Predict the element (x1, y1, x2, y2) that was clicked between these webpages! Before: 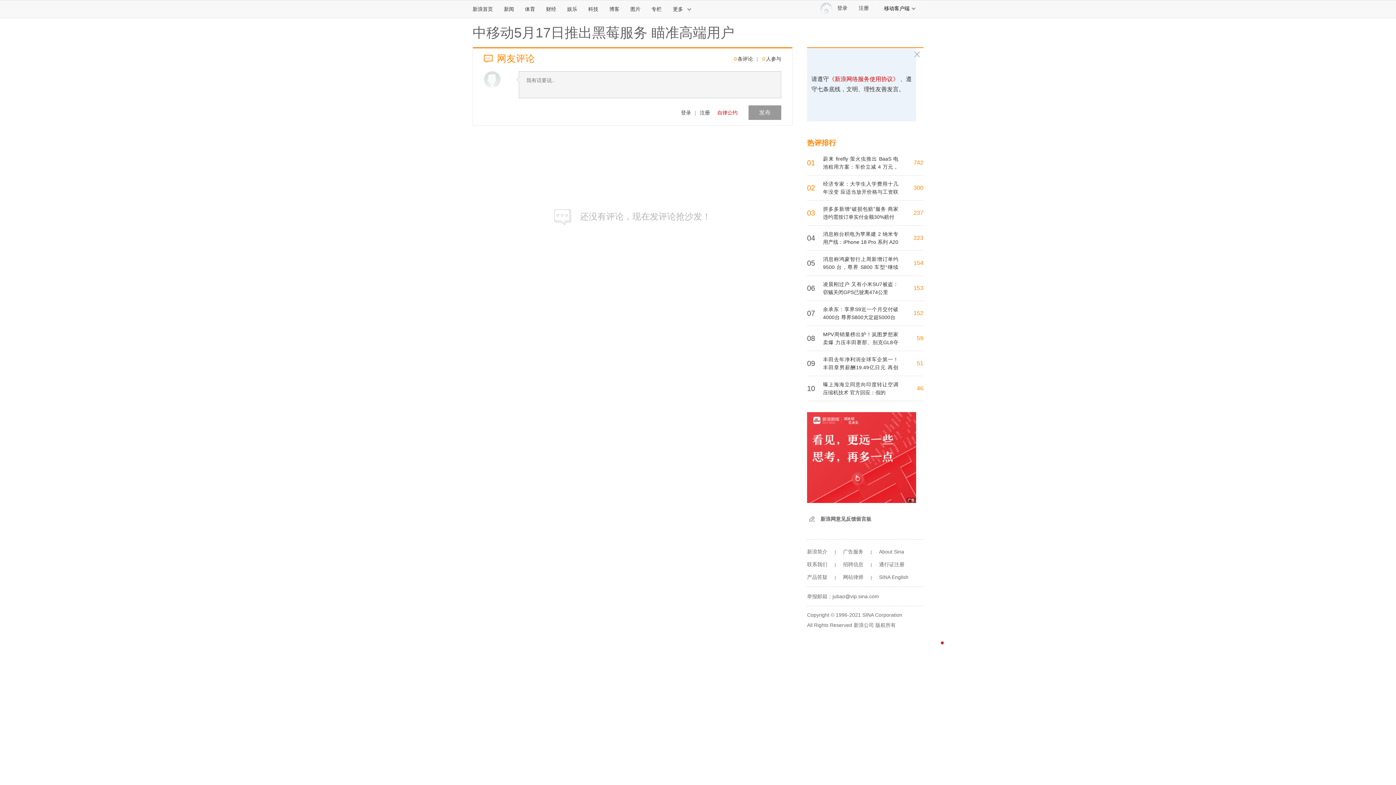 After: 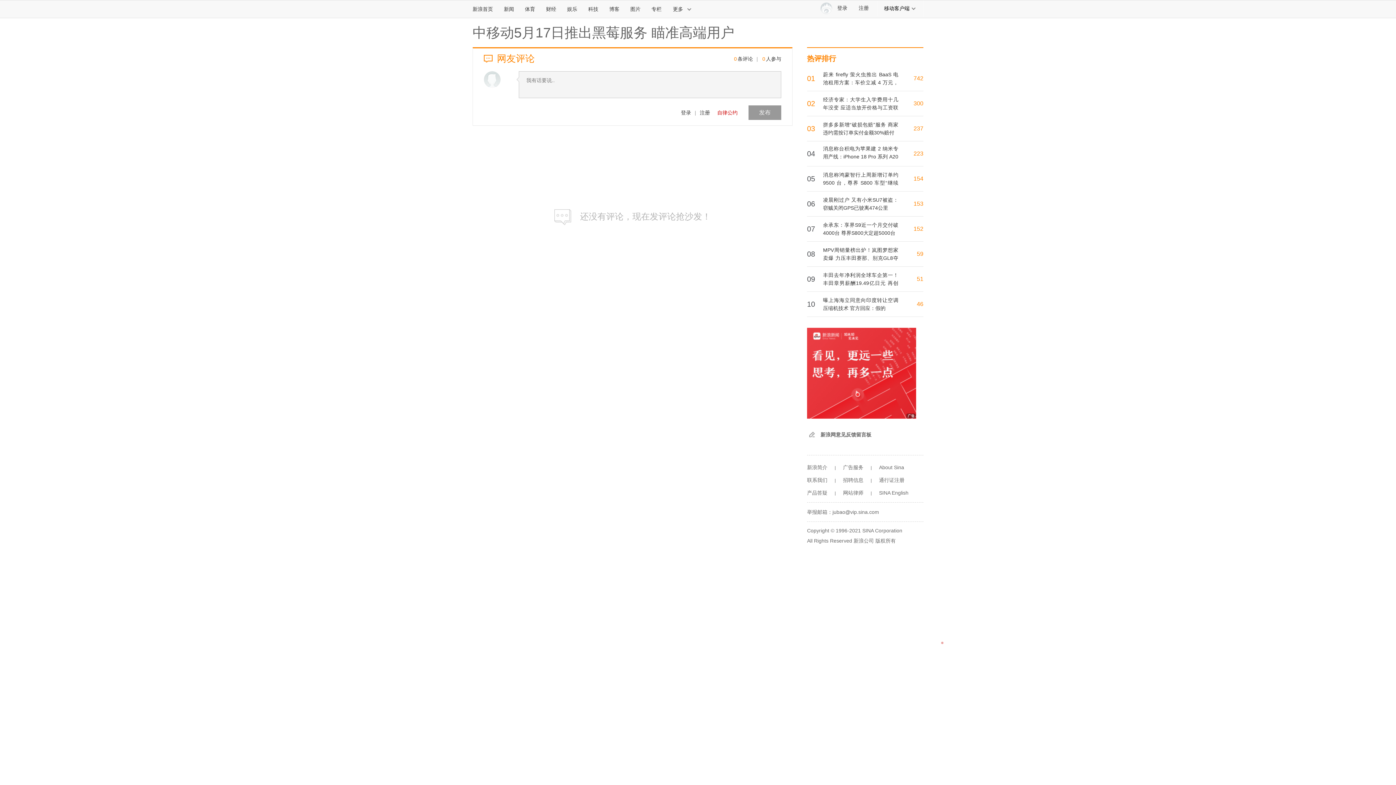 Action: bbox: (823, 231, 898, 253) label: 消息称台积电为苹果建 2 纳米专用产线：iPhone 18 Pro 系列 A20 芯片拟采用 WMCM 封装技术